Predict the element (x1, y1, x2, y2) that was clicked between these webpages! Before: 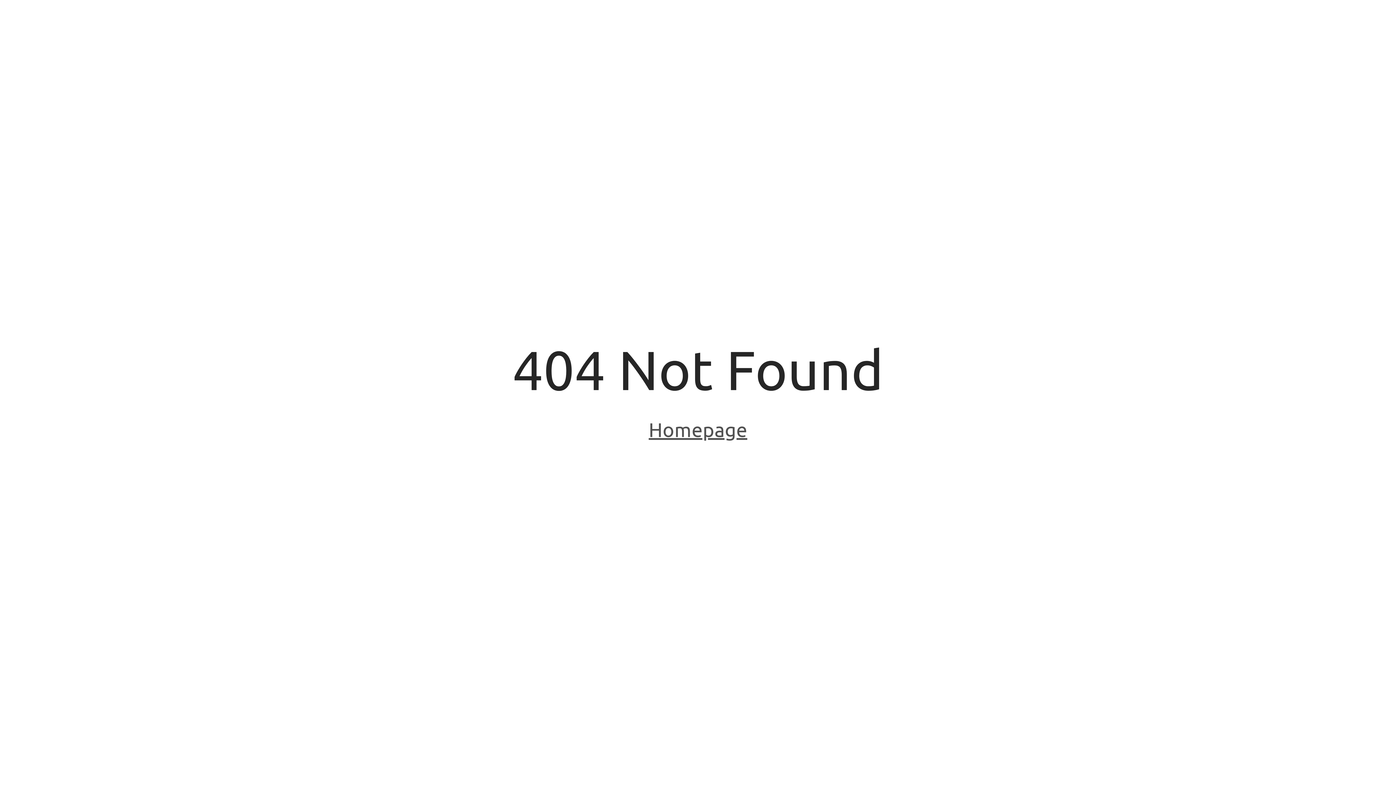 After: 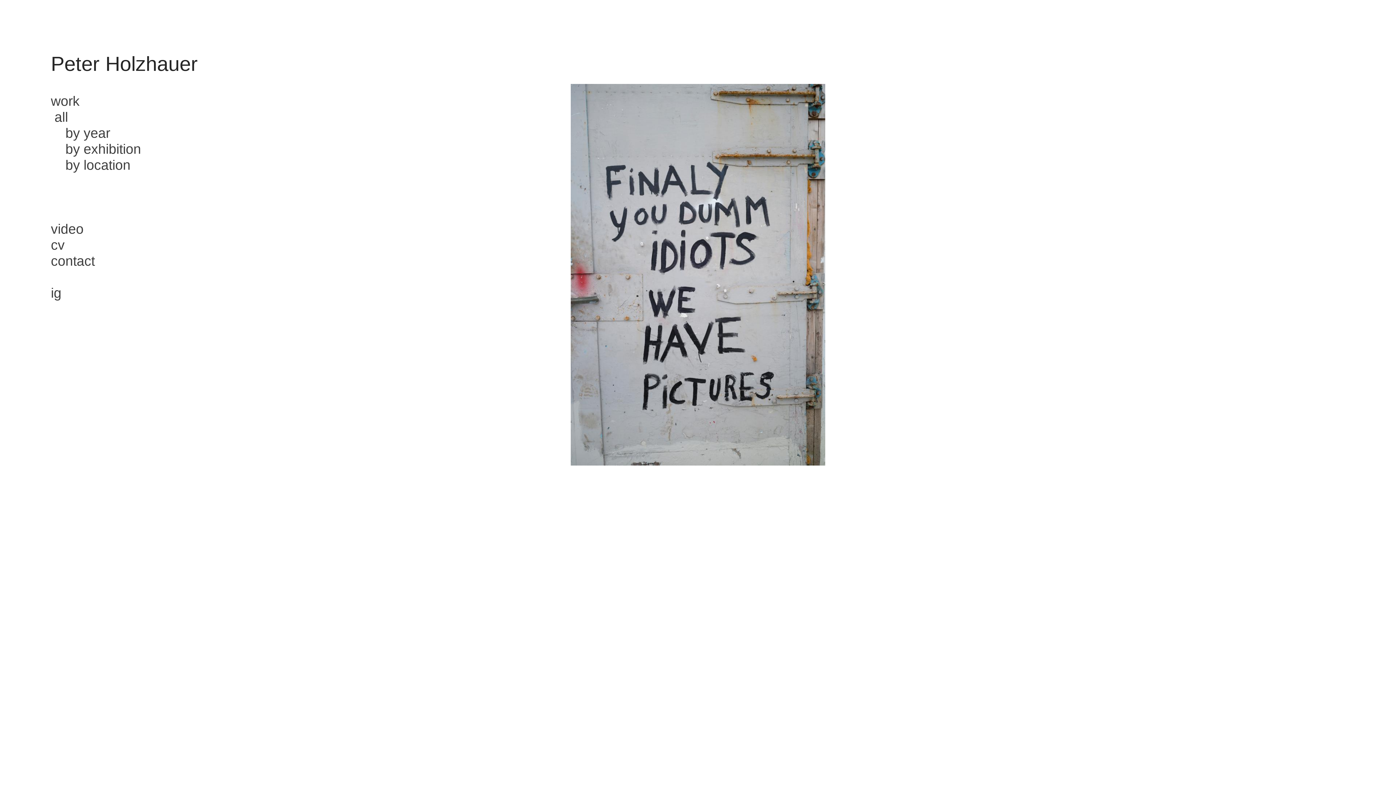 Action: bbox: (648, 418, 747, 443) label: Homepage